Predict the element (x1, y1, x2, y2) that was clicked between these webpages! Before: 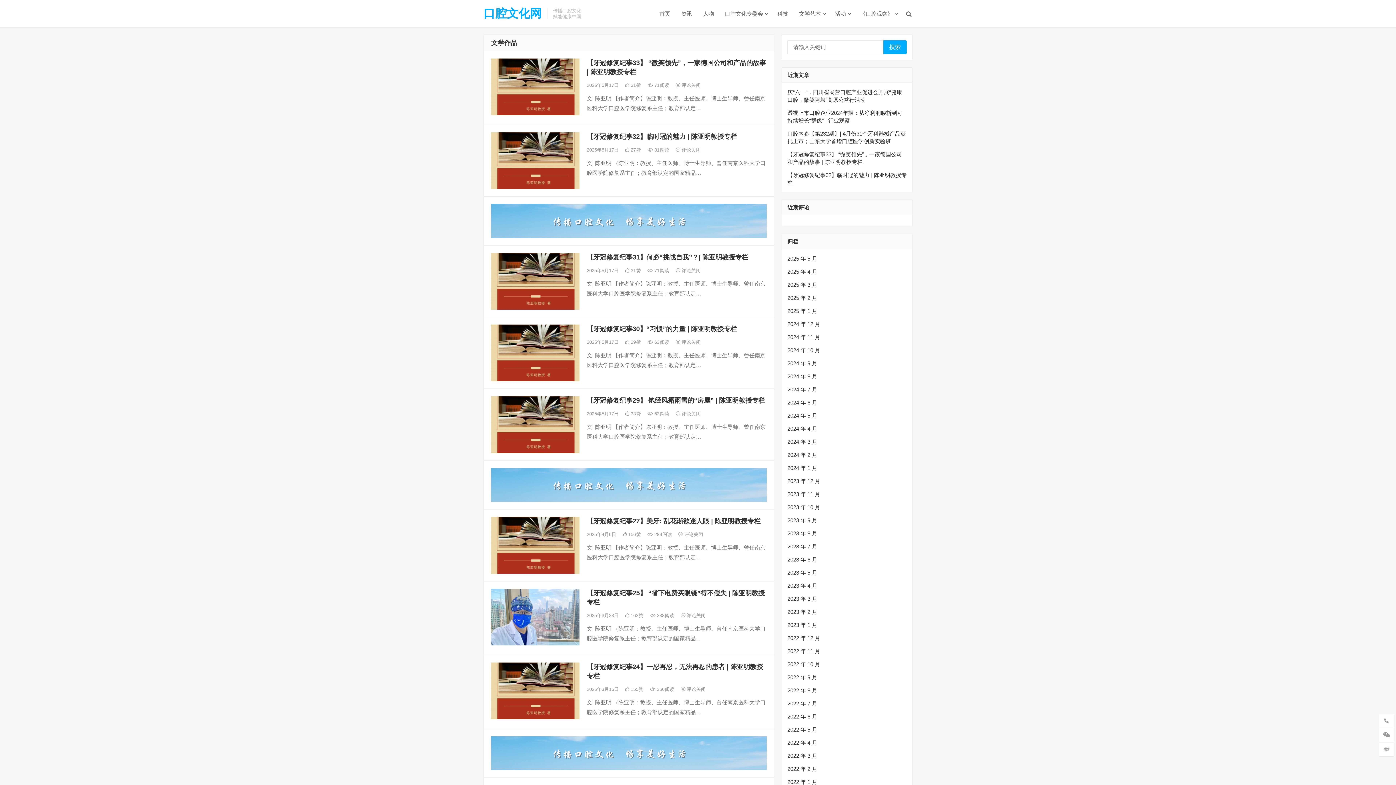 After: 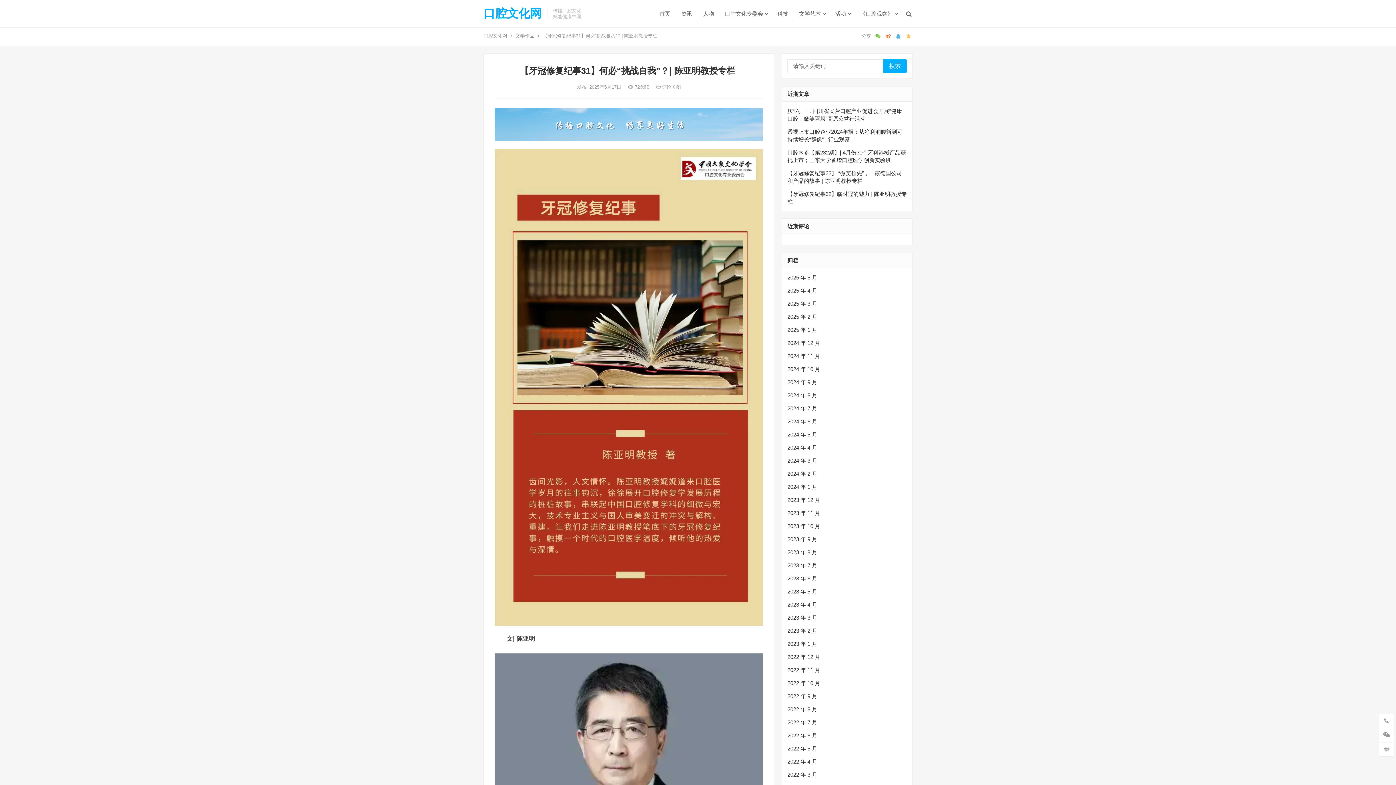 Action: label:  71阅读 bbox: (647, 267, 669, 273)